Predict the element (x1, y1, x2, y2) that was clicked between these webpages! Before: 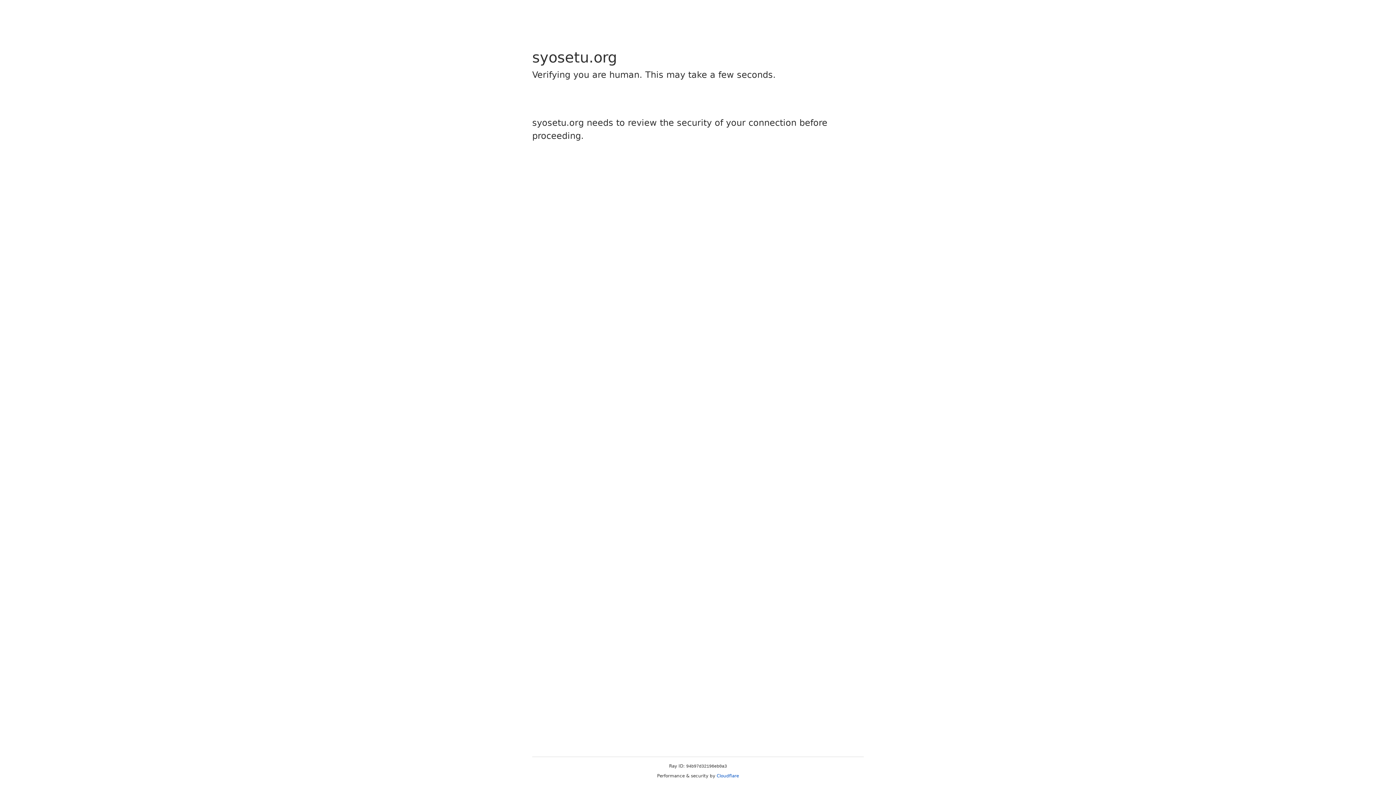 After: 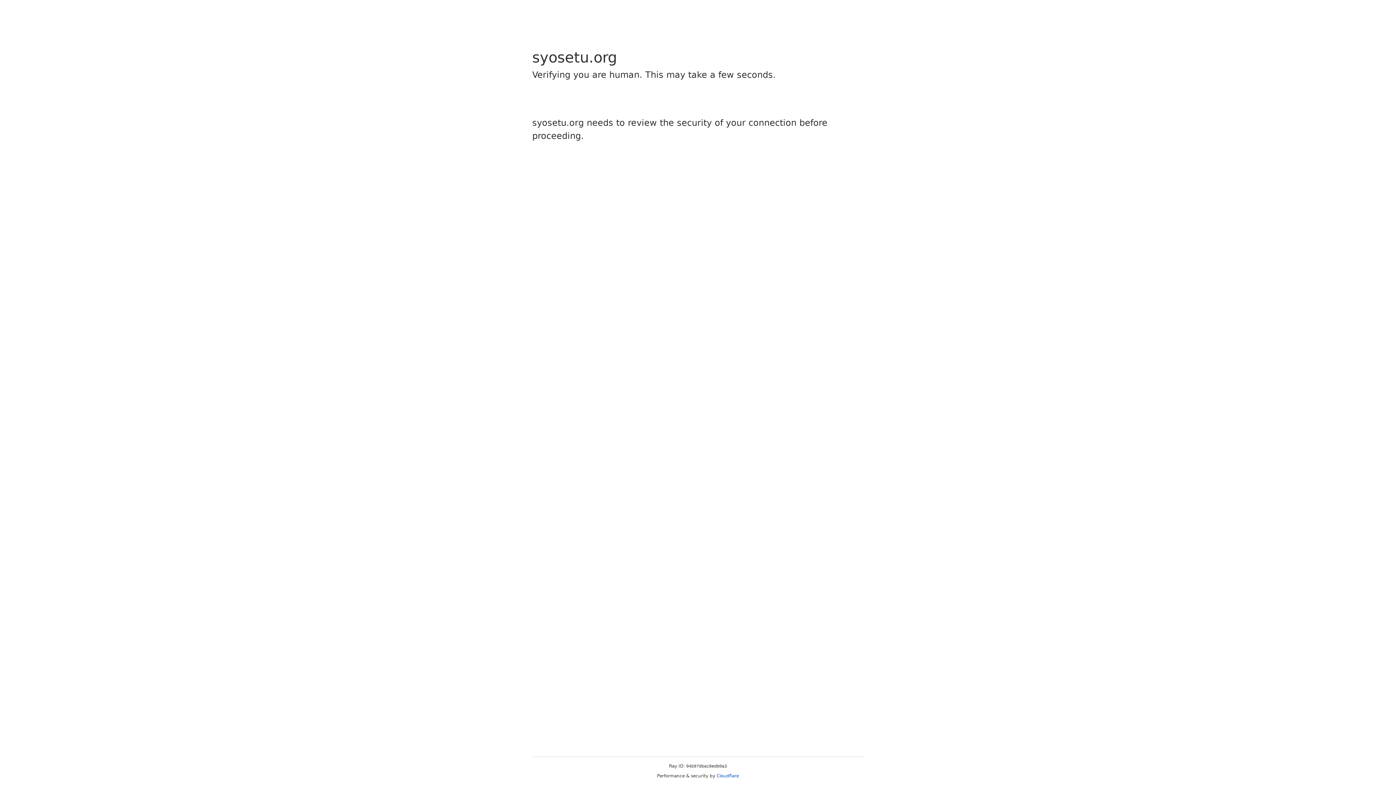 Action: bbox: (716, 773, 739, 778) label: Cloudflare